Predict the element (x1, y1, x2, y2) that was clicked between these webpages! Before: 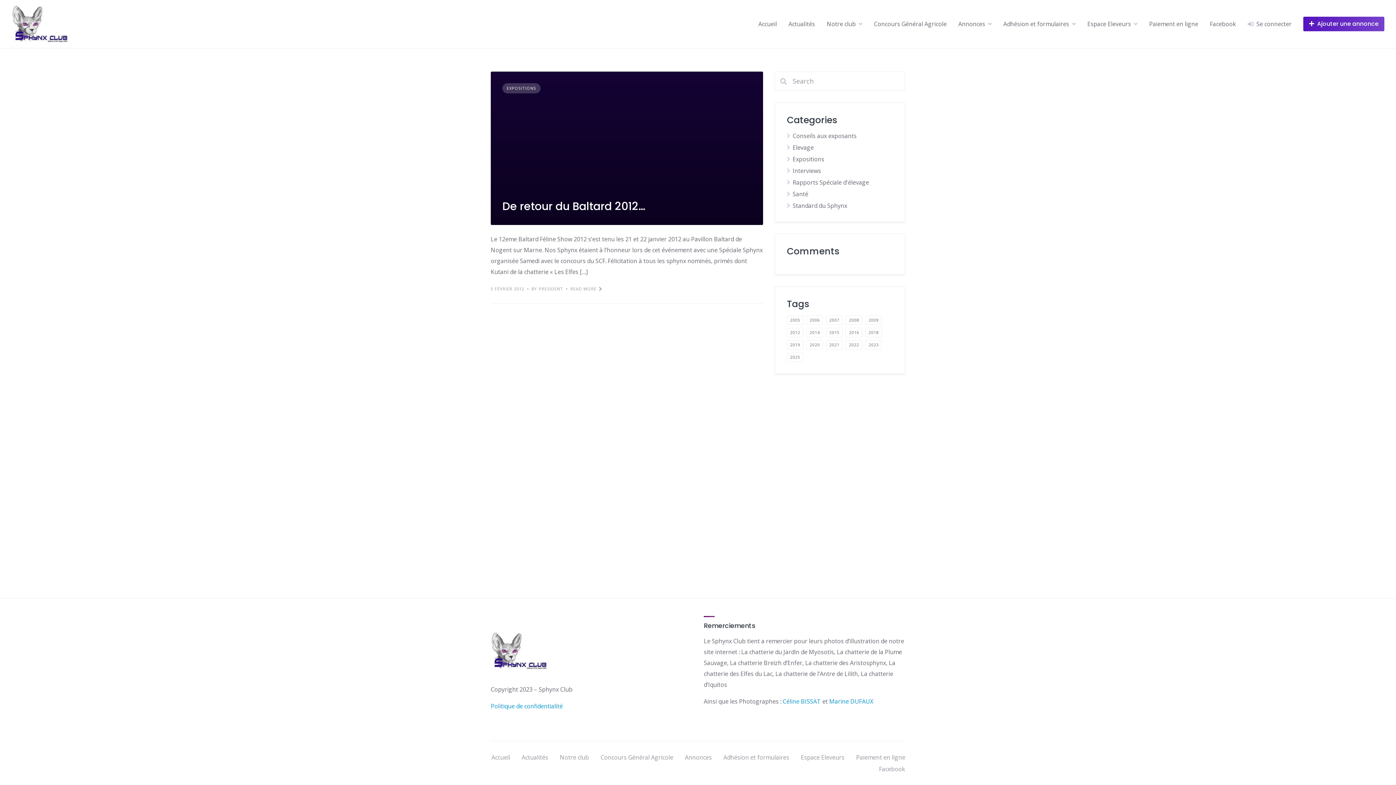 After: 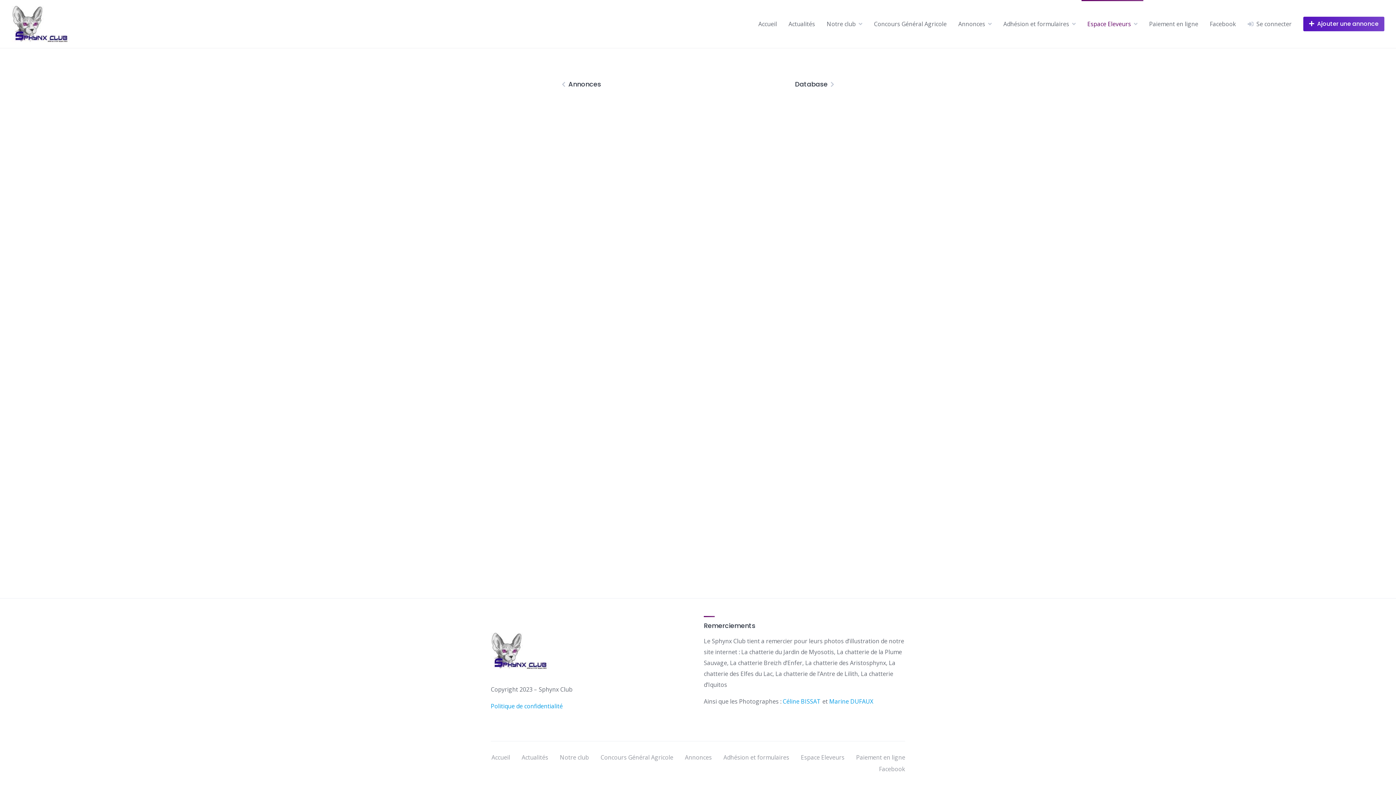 Action: bbox: (1087, 19, 1131, 28) label: Espace Eleveurs